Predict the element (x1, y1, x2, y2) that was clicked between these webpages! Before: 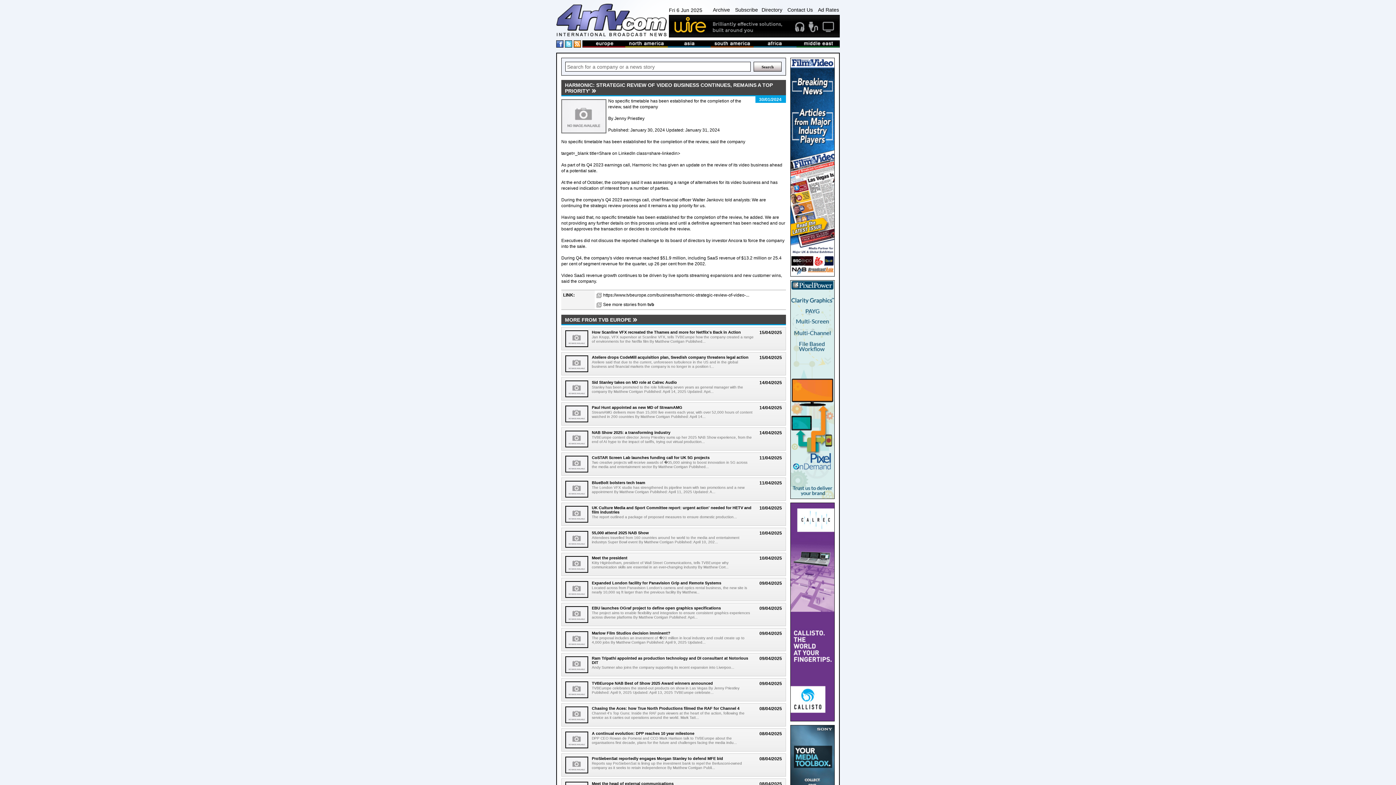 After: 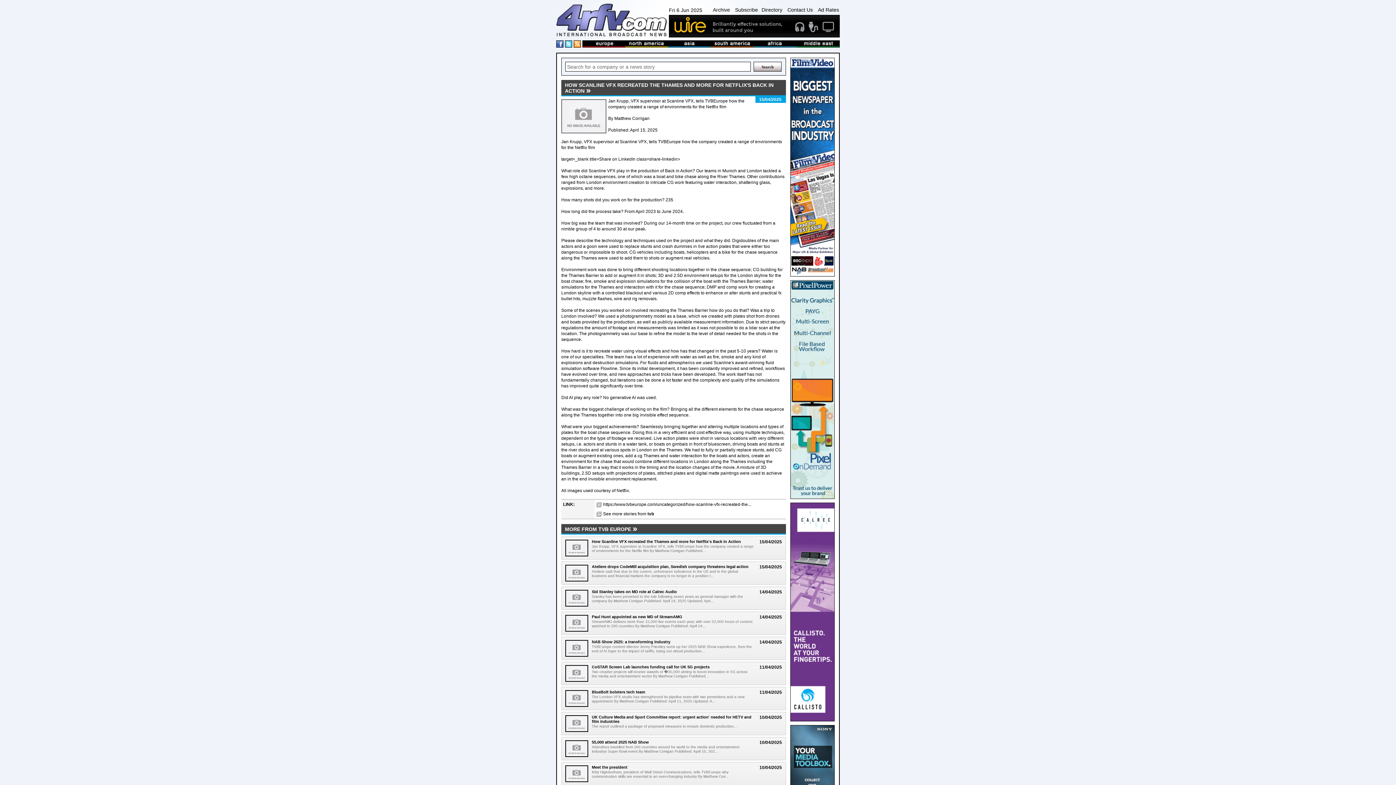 Action: bbox: (565, 330, 588, 347)